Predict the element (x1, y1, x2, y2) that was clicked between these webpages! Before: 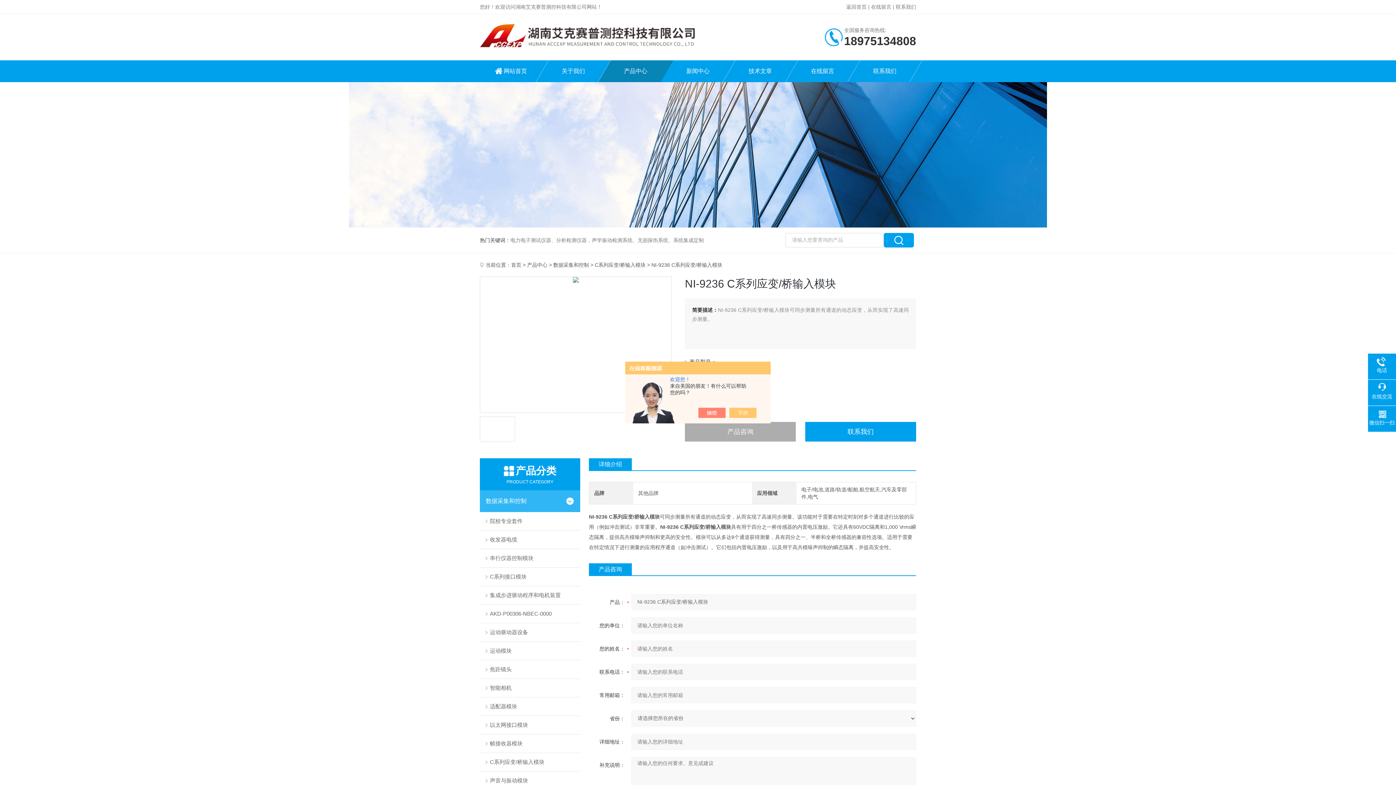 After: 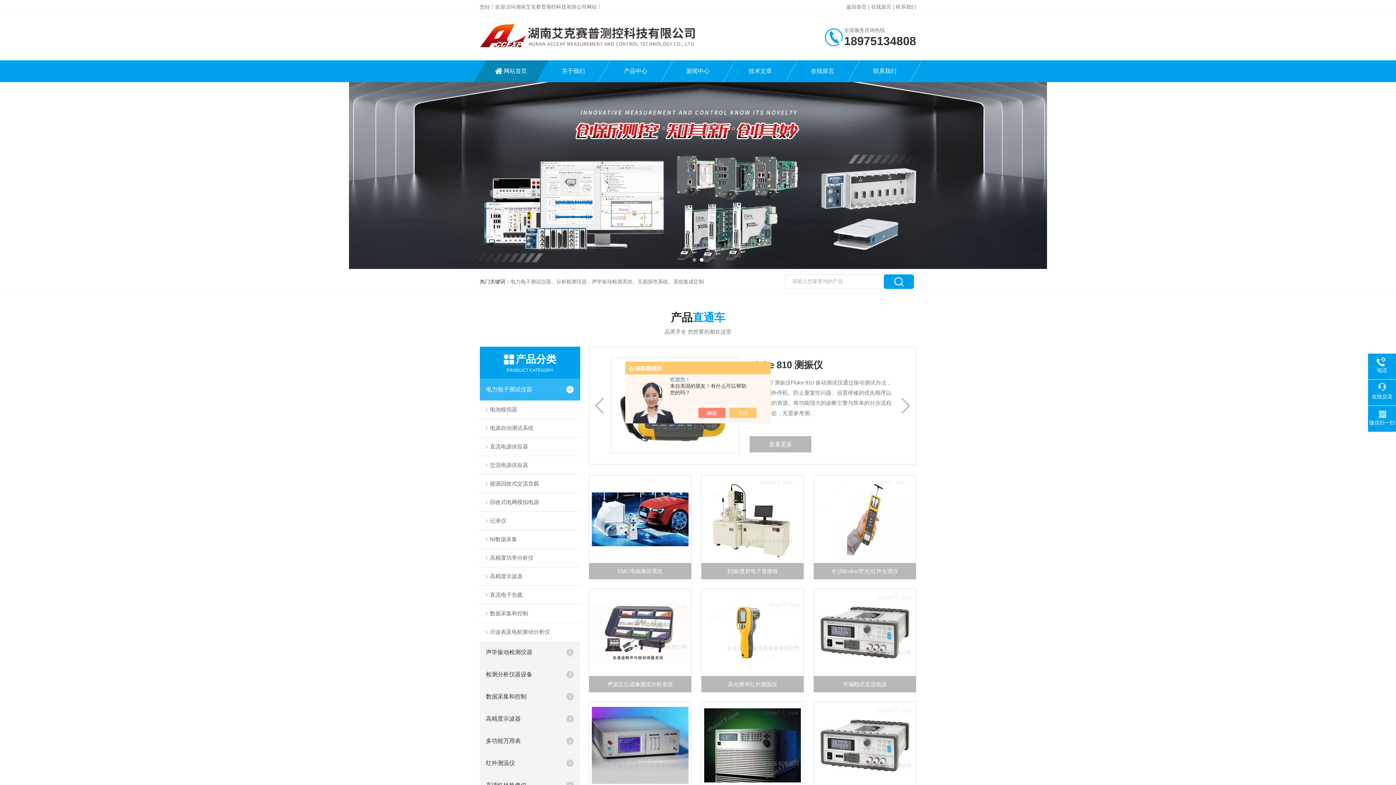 Action: label: 网站首页 bbox: (480, 60, 542, 82)